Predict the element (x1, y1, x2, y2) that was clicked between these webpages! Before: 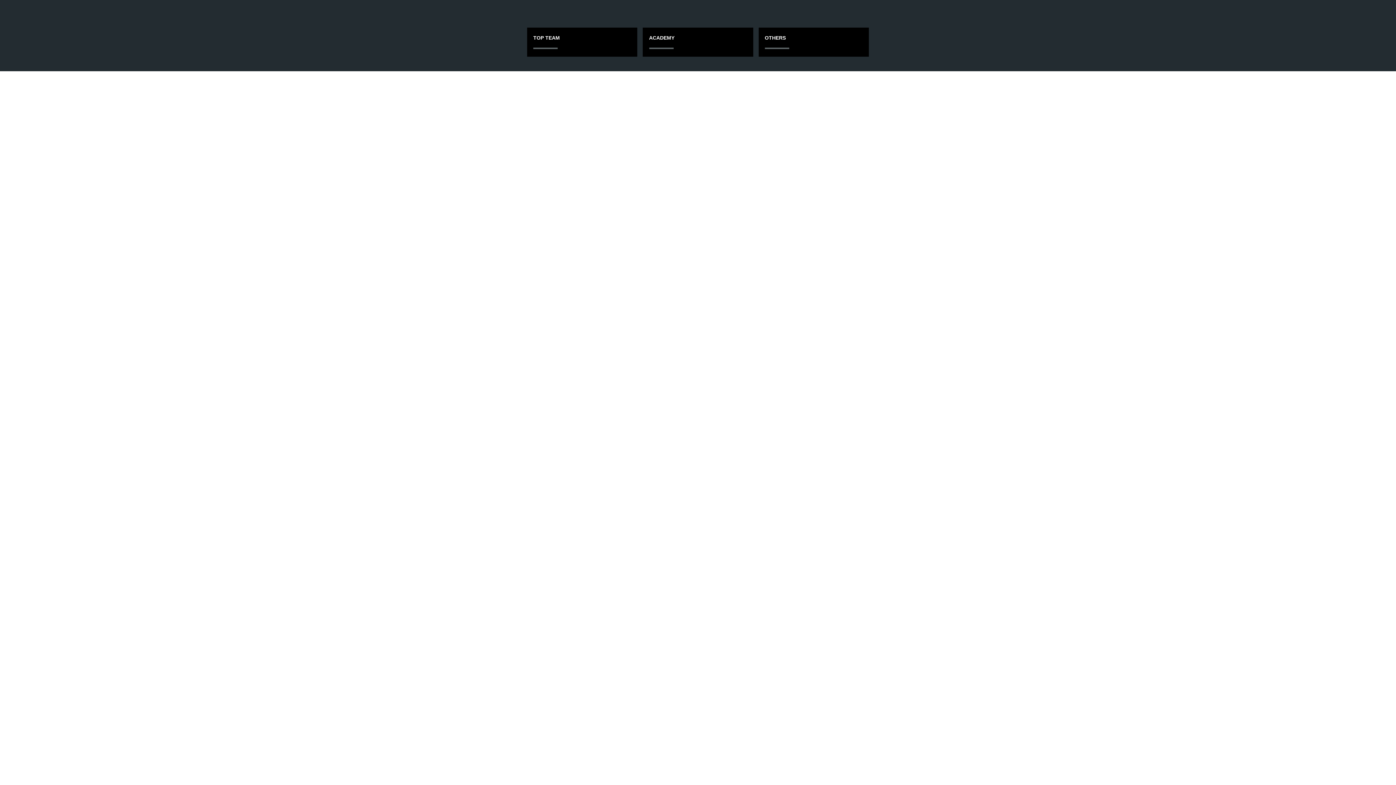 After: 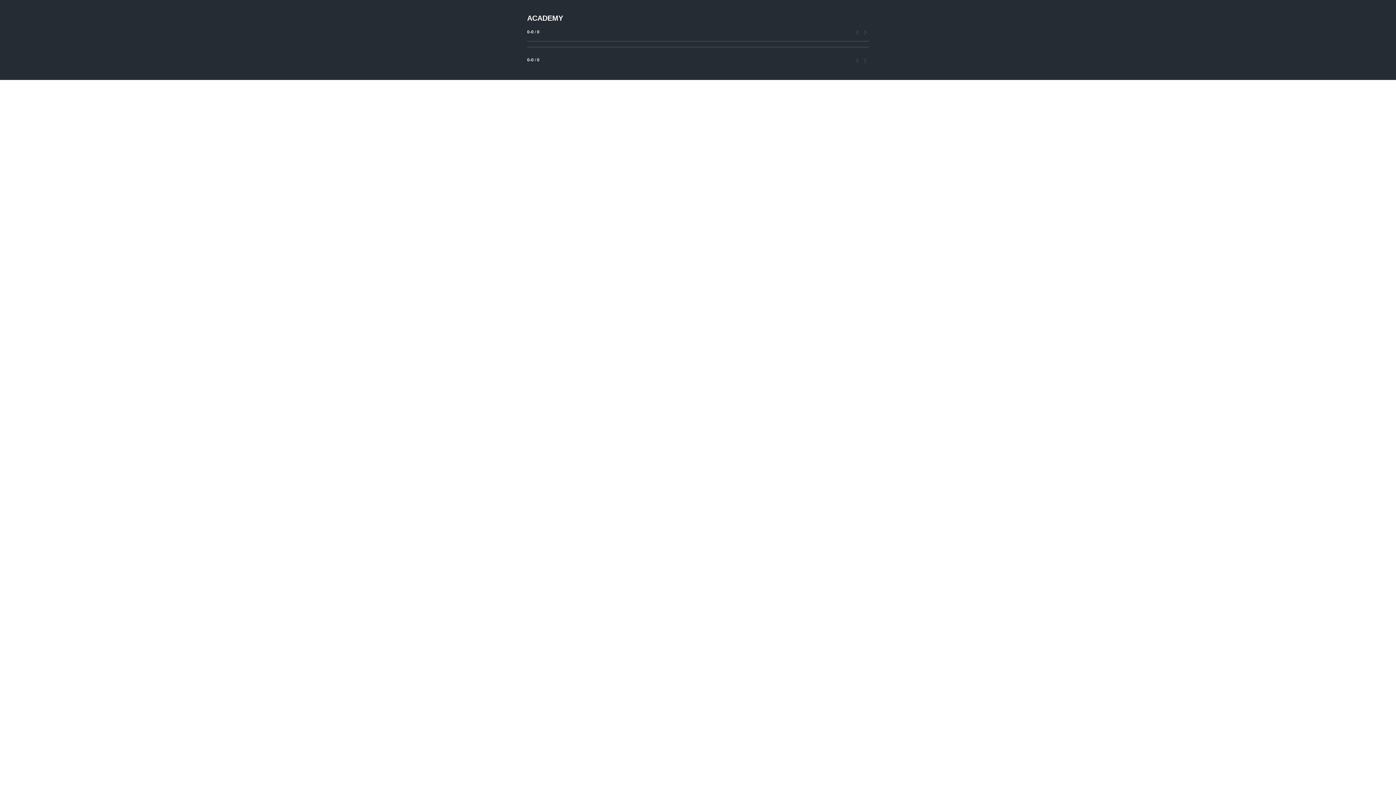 Action: label: ACADEMY bbox: (643, 29, 753, 56)